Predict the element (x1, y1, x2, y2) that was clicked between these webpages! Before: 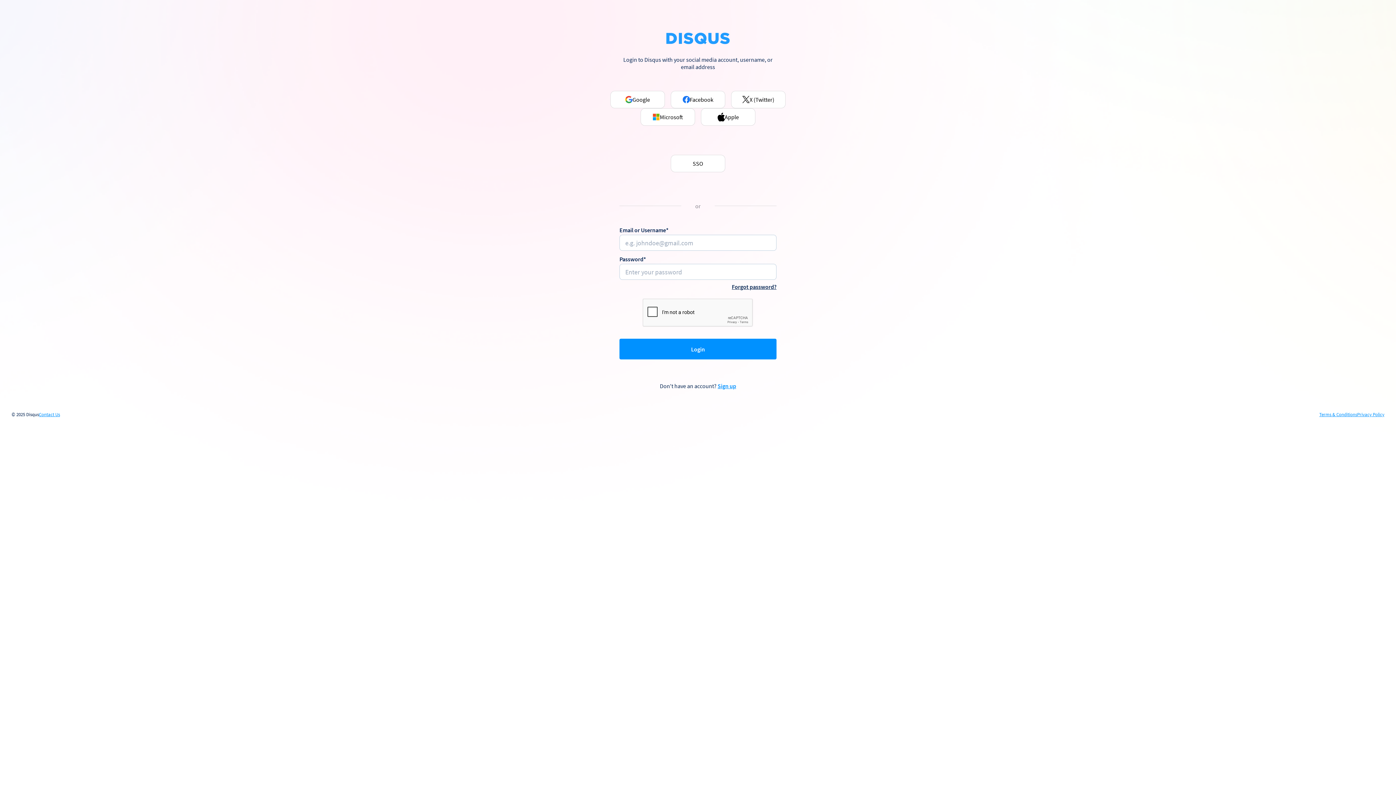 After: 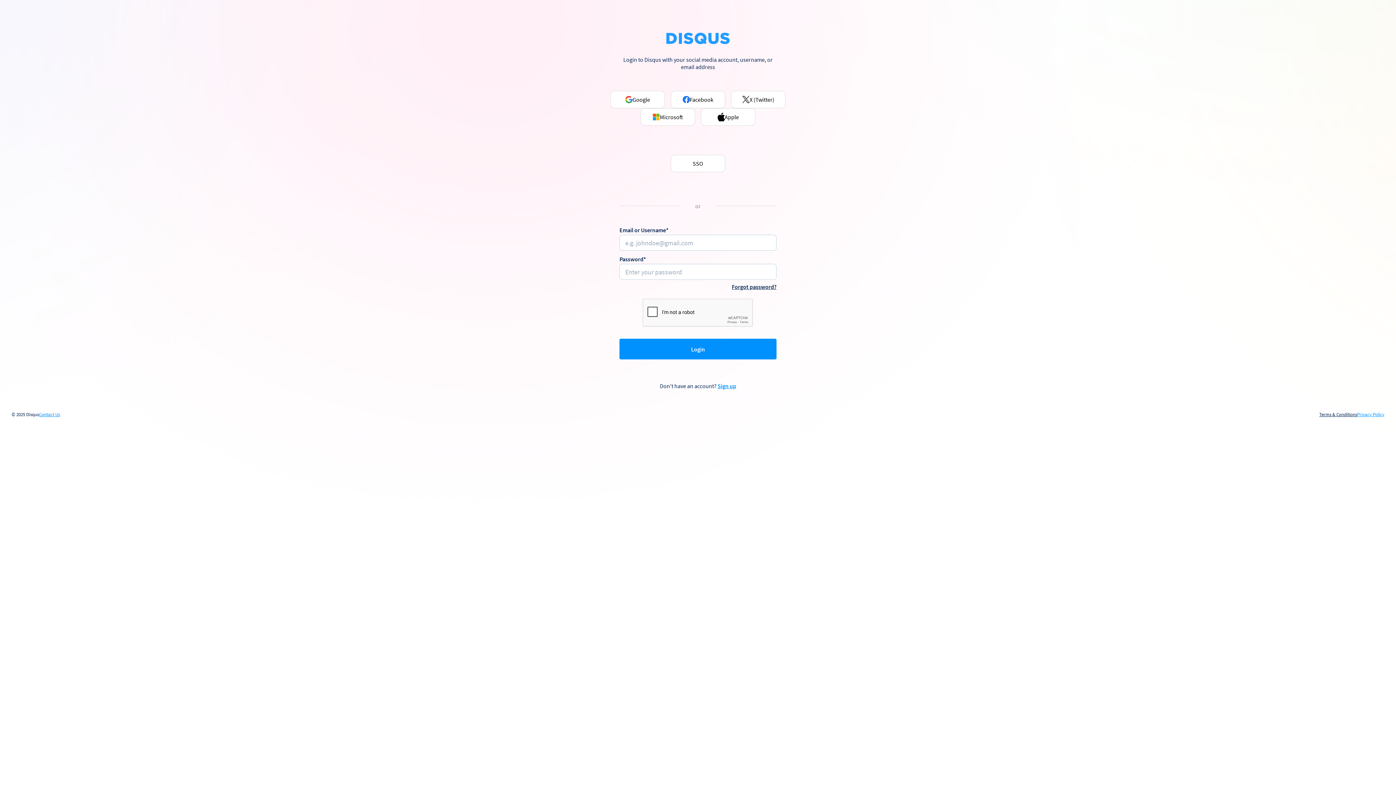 Action: label: Terms & Conditions bbox: (1319, 412, 1357, 417)